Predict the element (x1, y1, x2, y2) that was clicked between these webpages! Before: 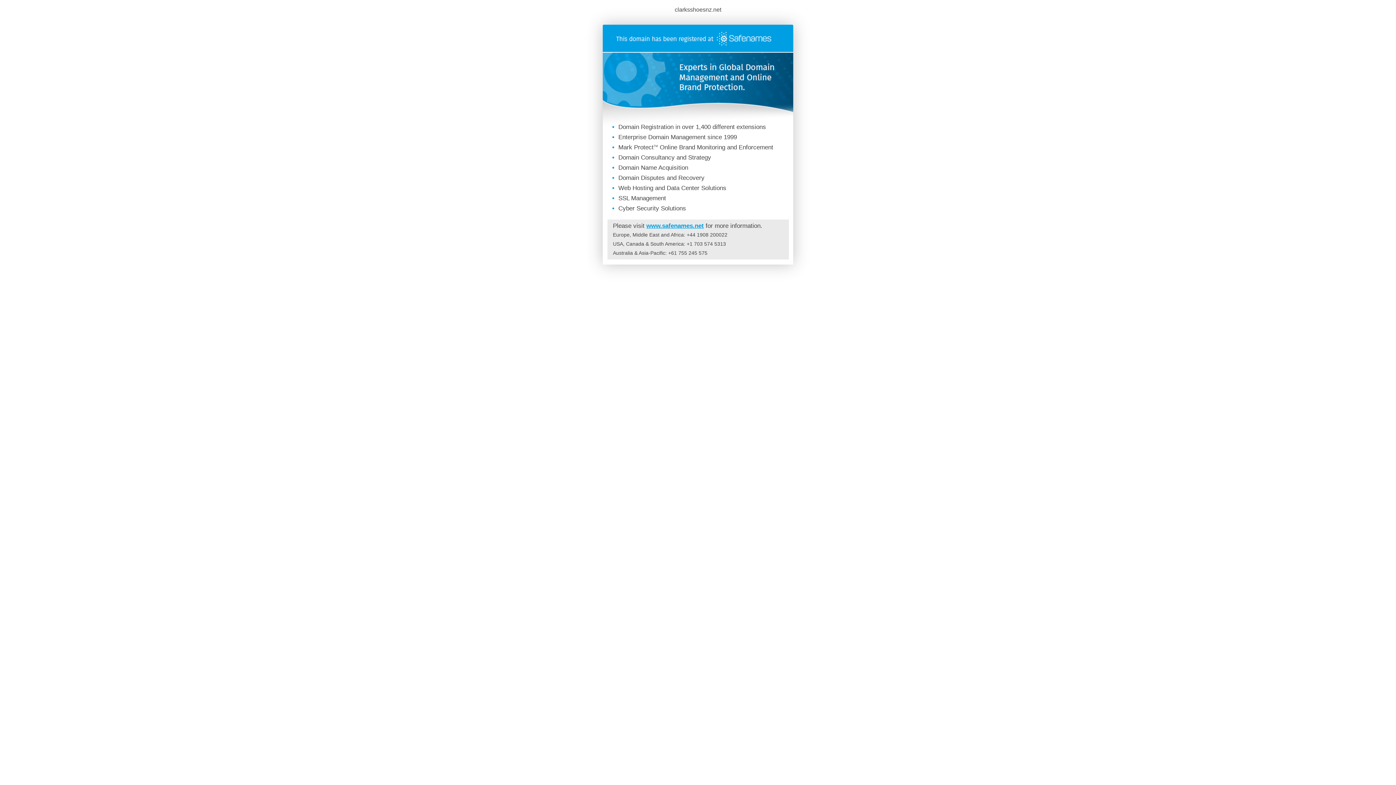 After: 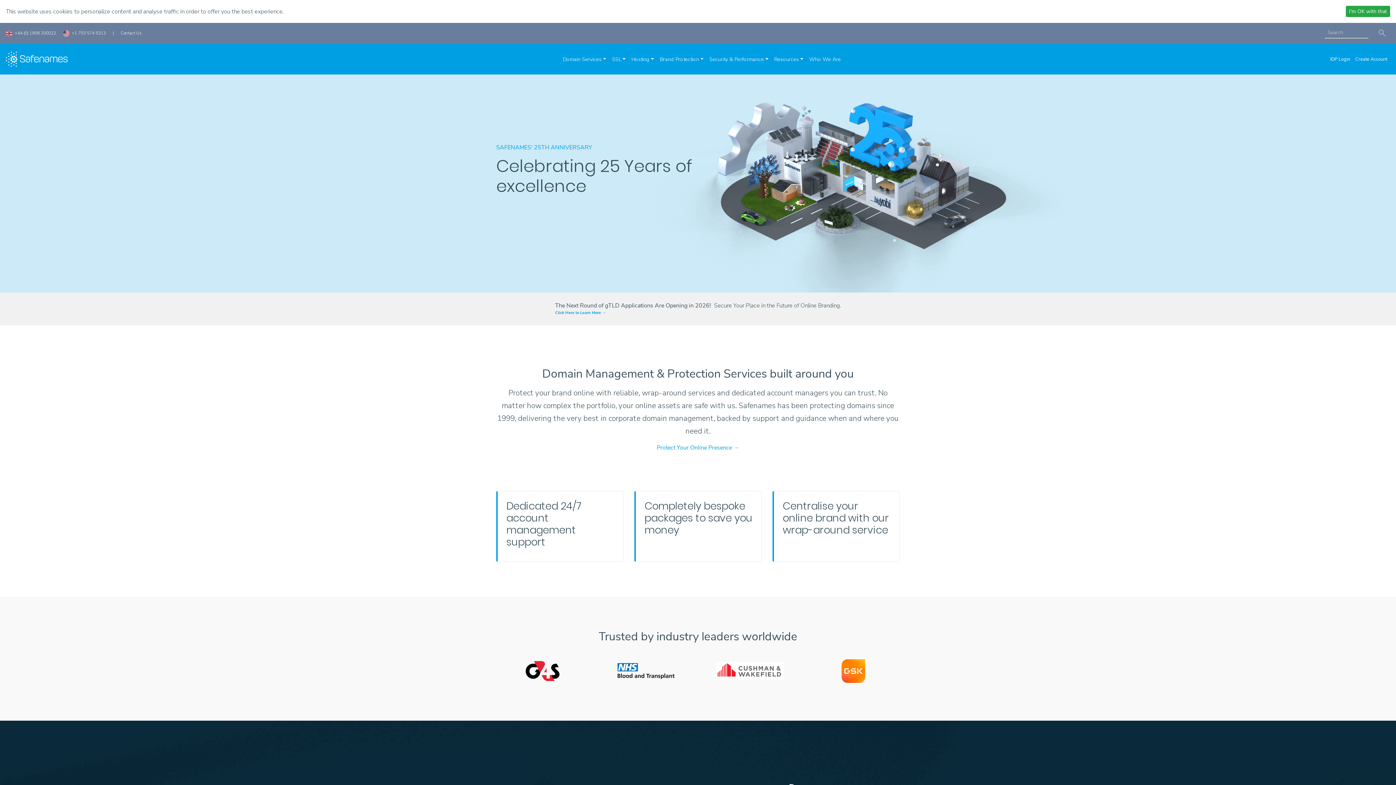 Action: bbox: (602, 46, 793, 53)